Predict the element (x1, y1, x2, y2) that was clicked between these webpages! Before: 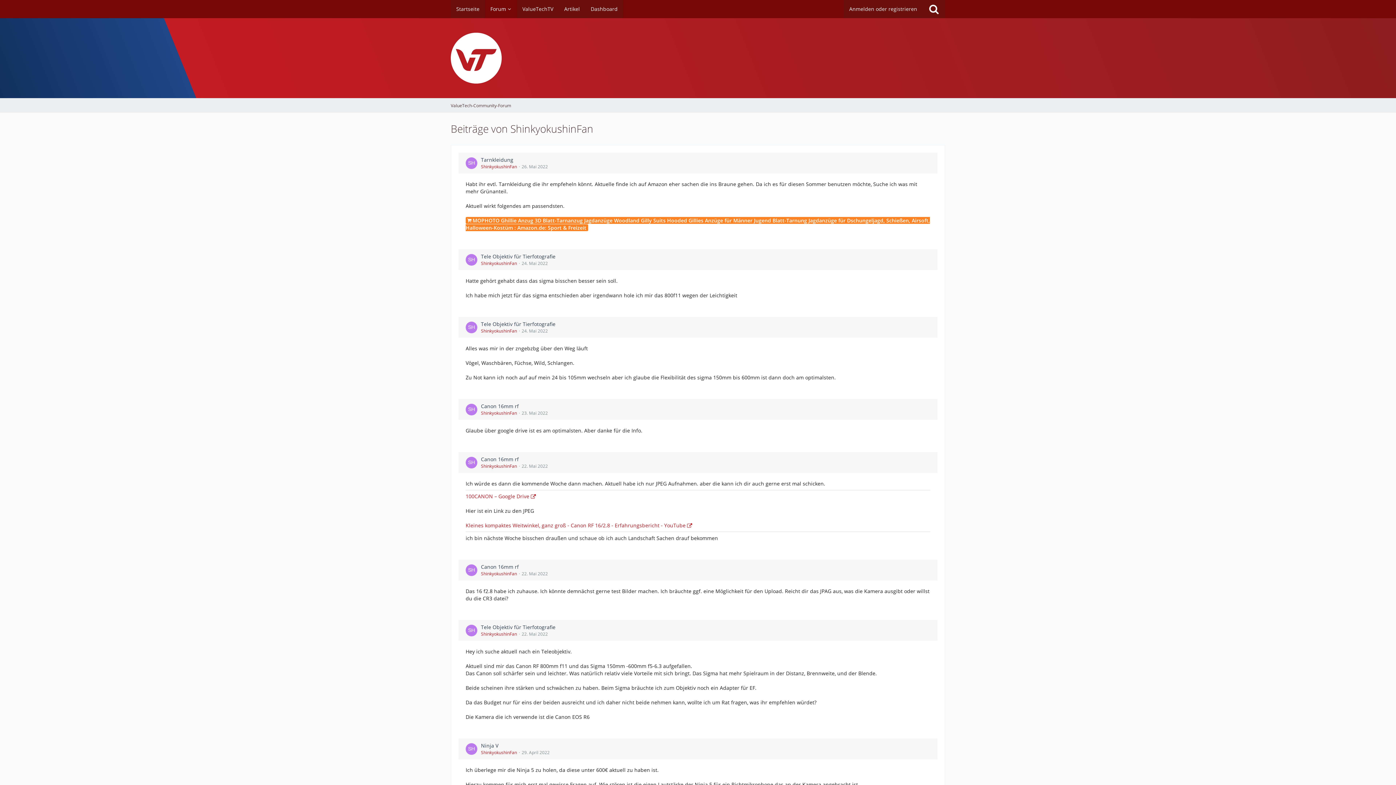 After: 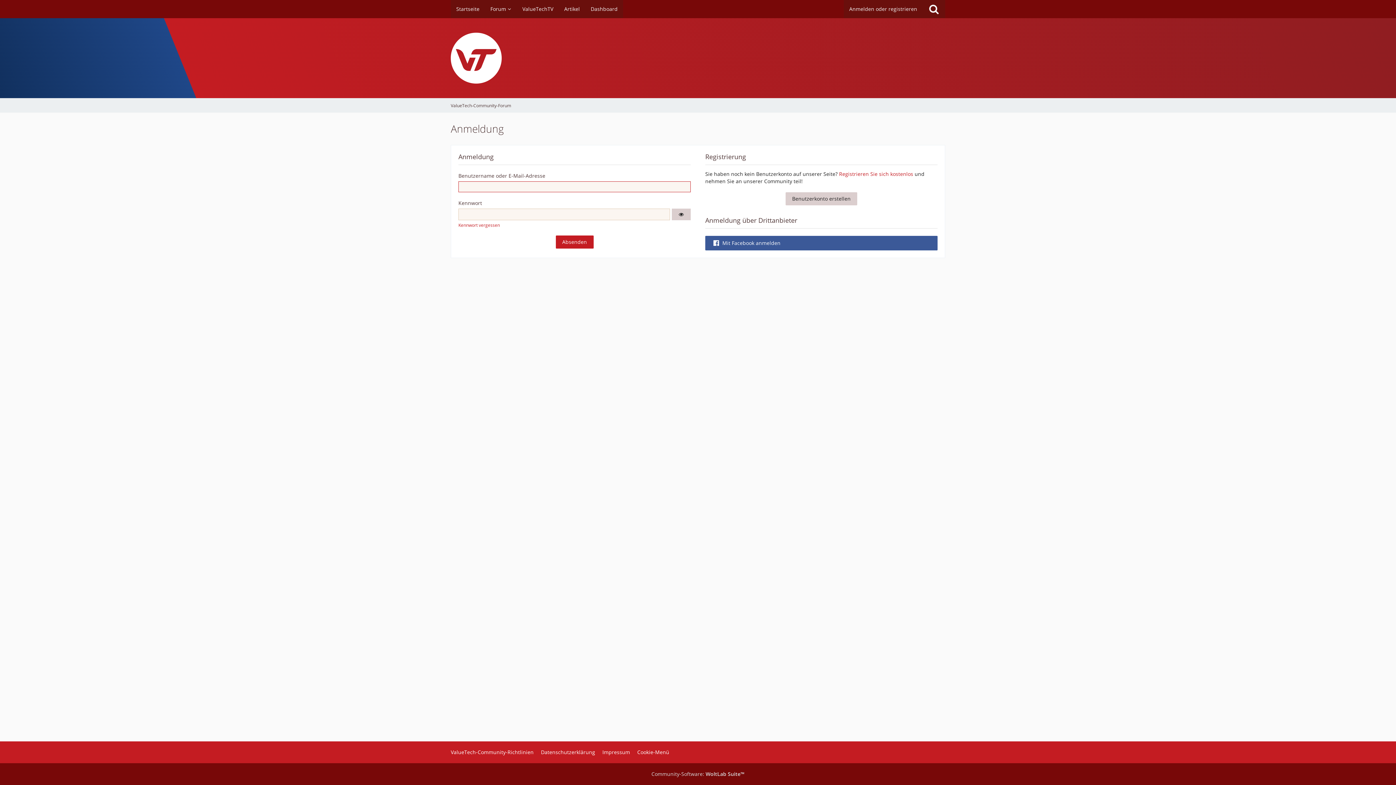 Action: bbox: (844, 0, 922, 18) label: Anmelden oder registrieren